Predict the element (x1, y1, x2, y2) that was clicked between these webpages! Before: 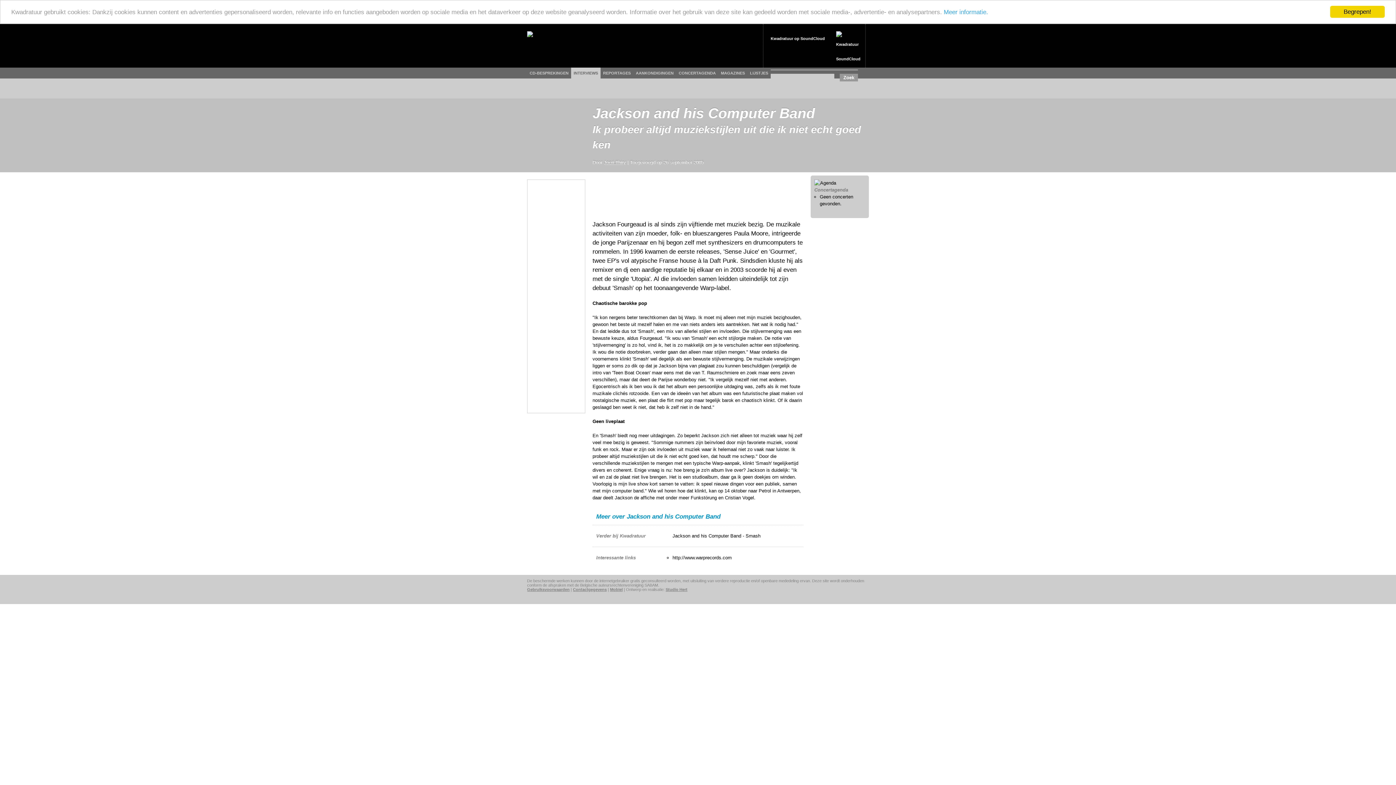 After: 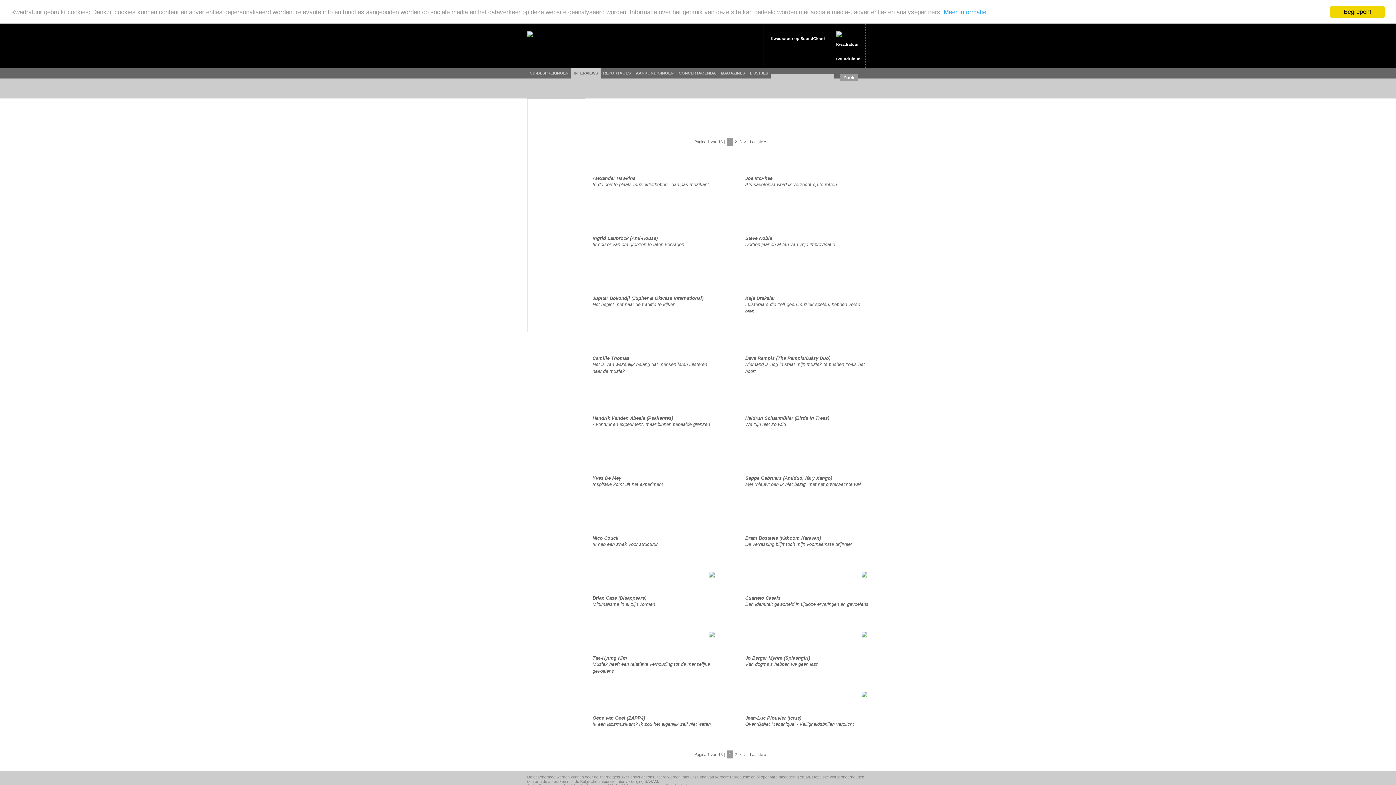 Action: bbox: (573, 71, 598, 75) label: INTERVIEWS